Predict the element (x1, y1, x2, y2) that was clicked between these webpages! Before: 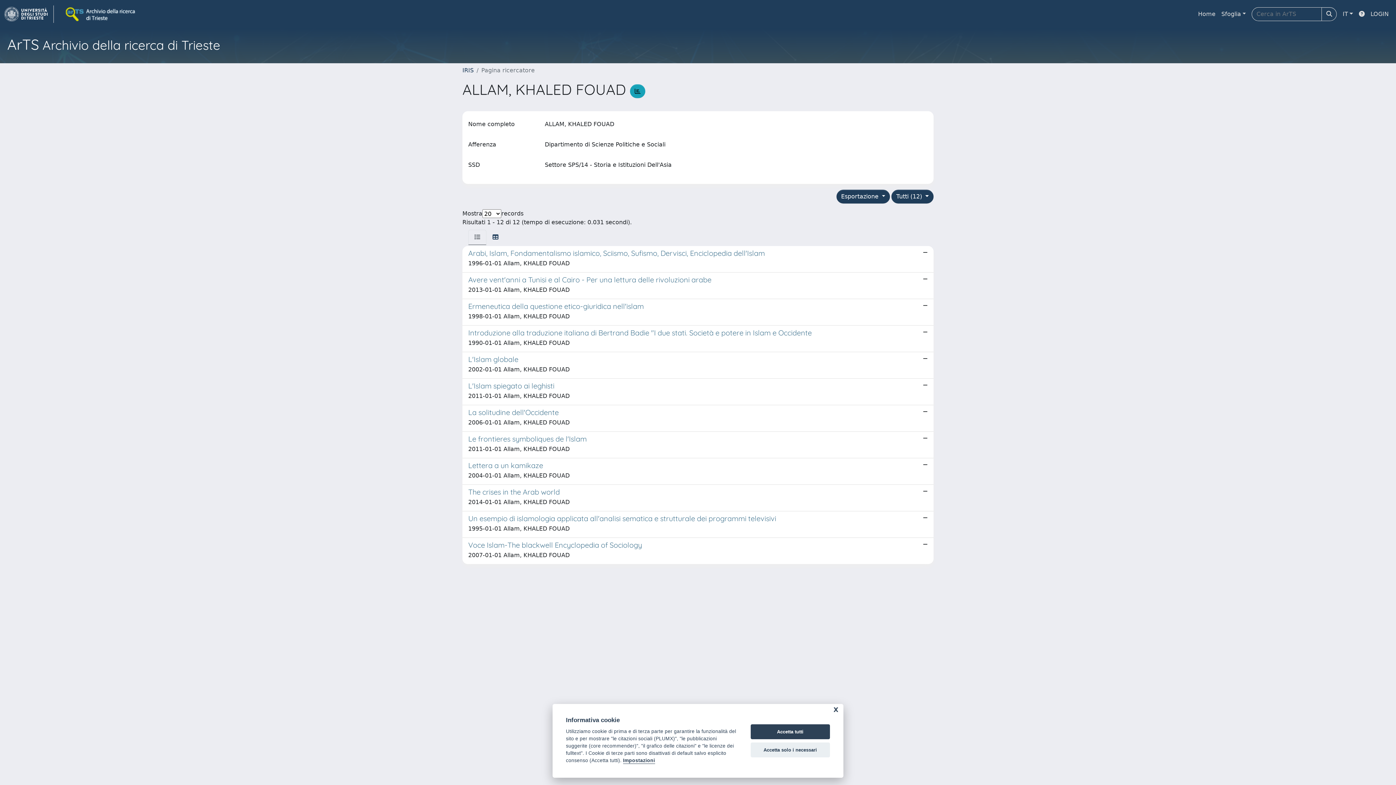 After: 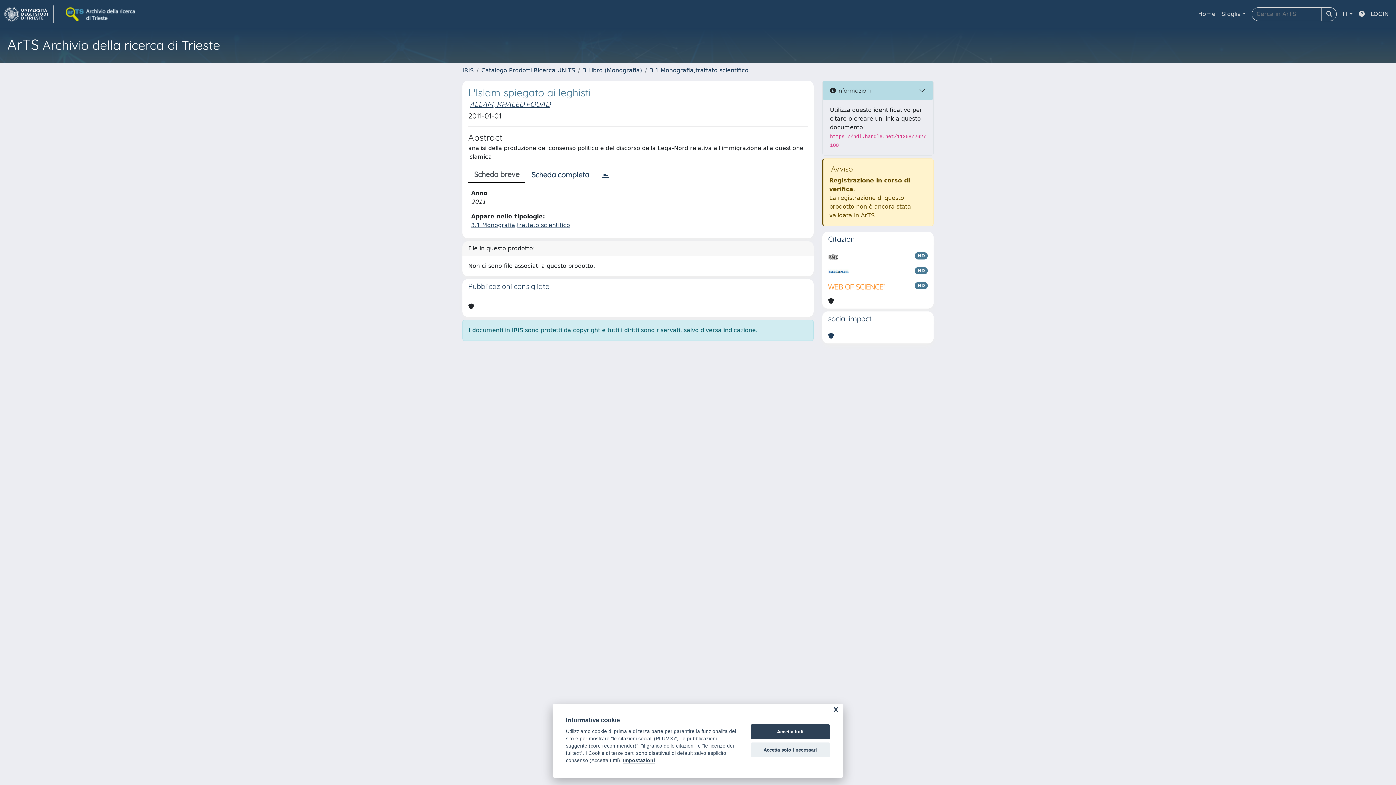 Action: label: L'Islam spiegato ai leghisti

2011-01-01 Allam, KHALED FOUAD bbox: (462, 378, 933, 405)